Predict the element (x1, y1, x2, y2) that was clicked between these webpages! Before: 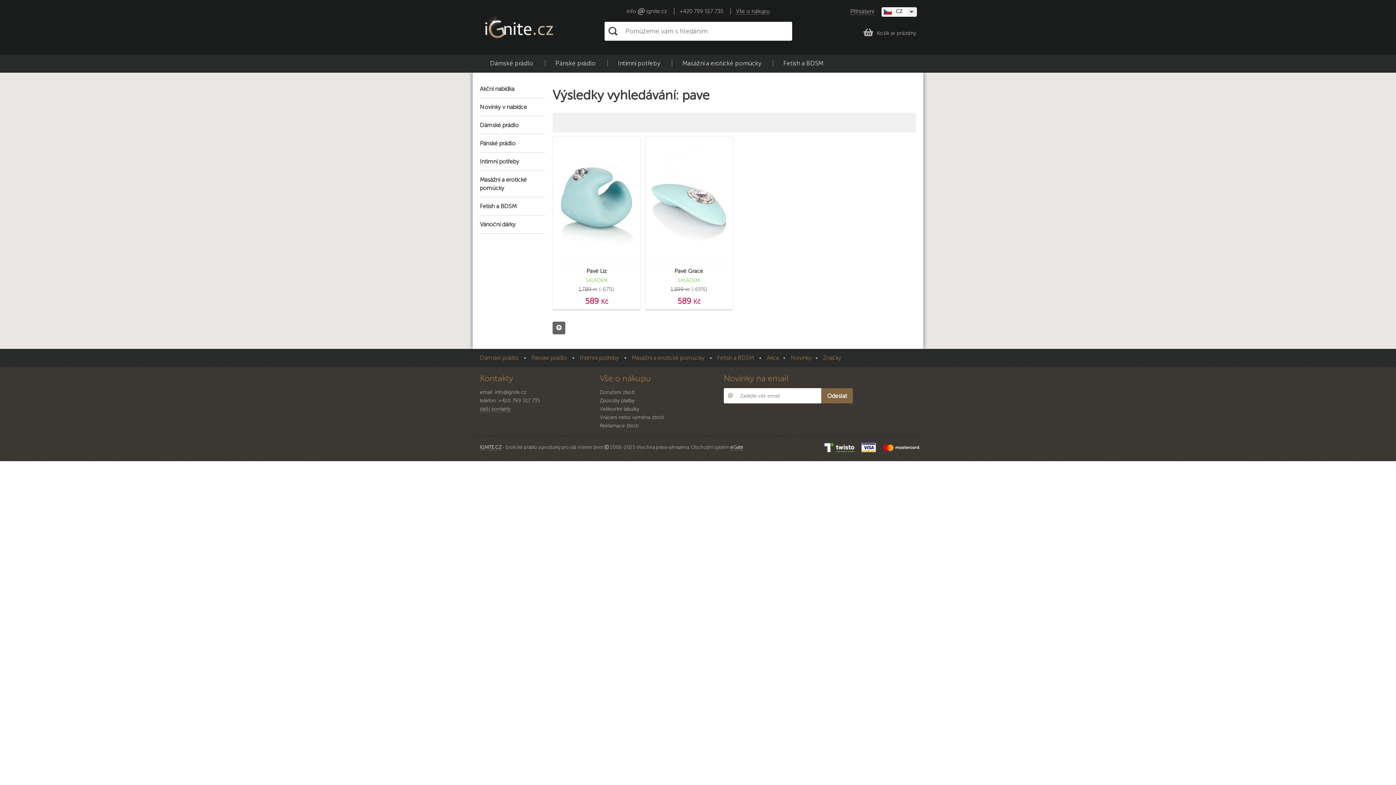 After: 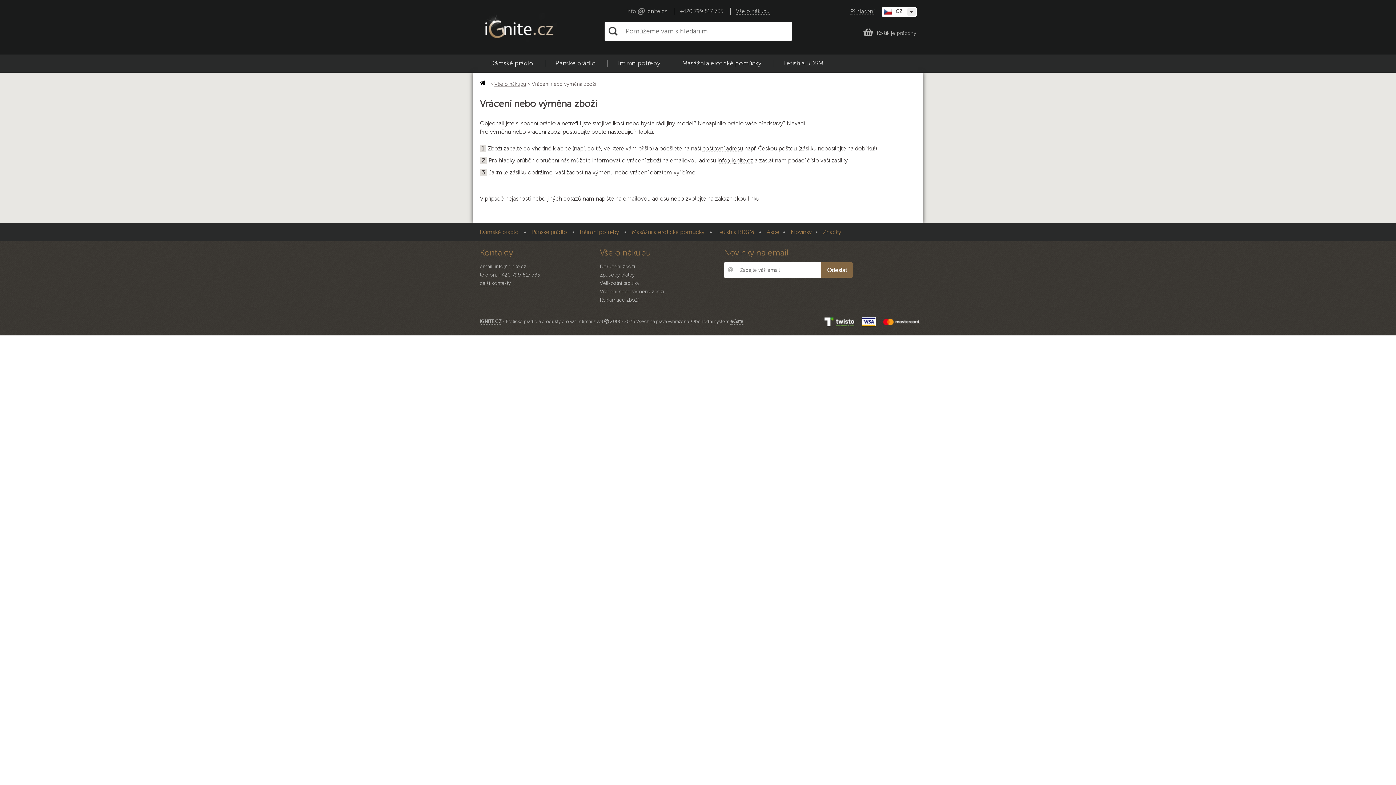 Action: label: Vrácení nebo výměna zboží bbox: (600, 414, 664, 420)